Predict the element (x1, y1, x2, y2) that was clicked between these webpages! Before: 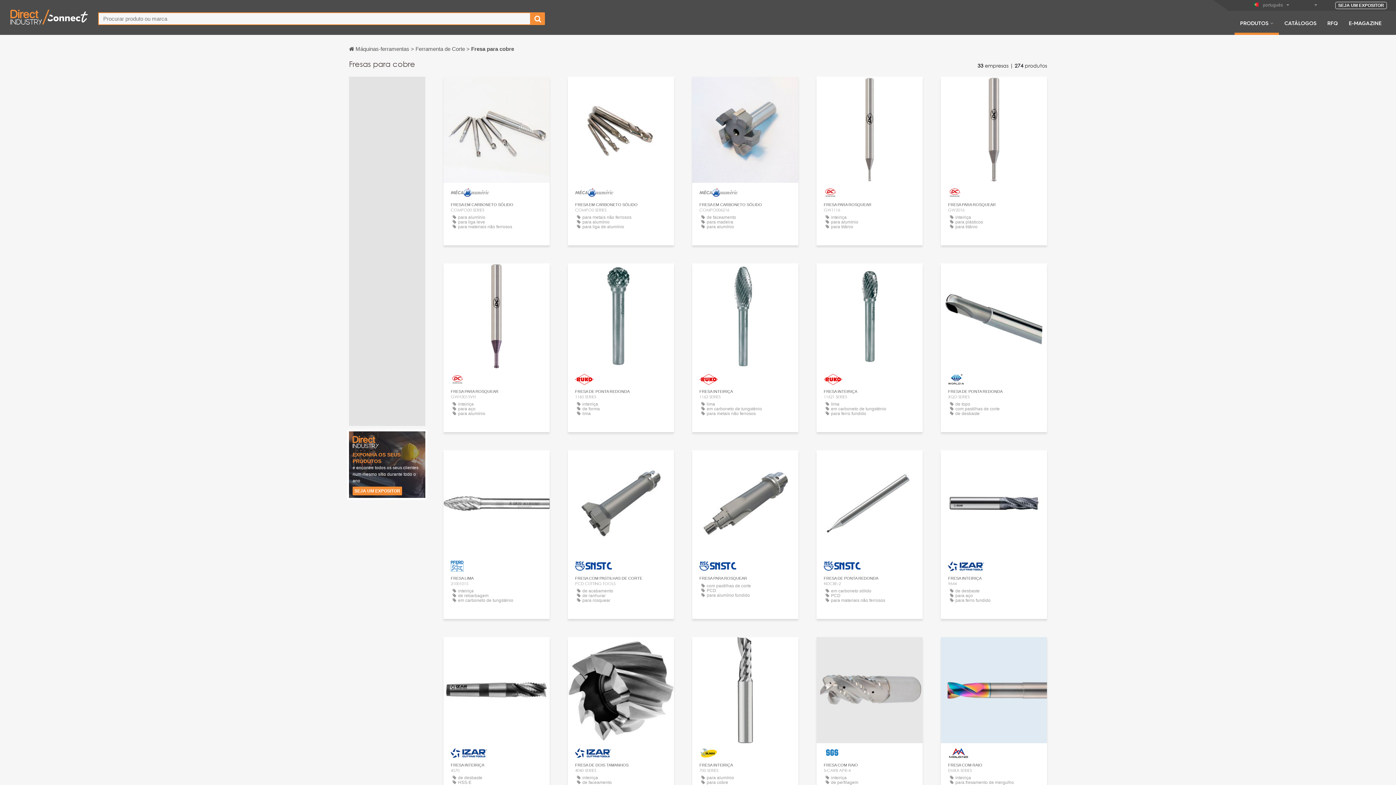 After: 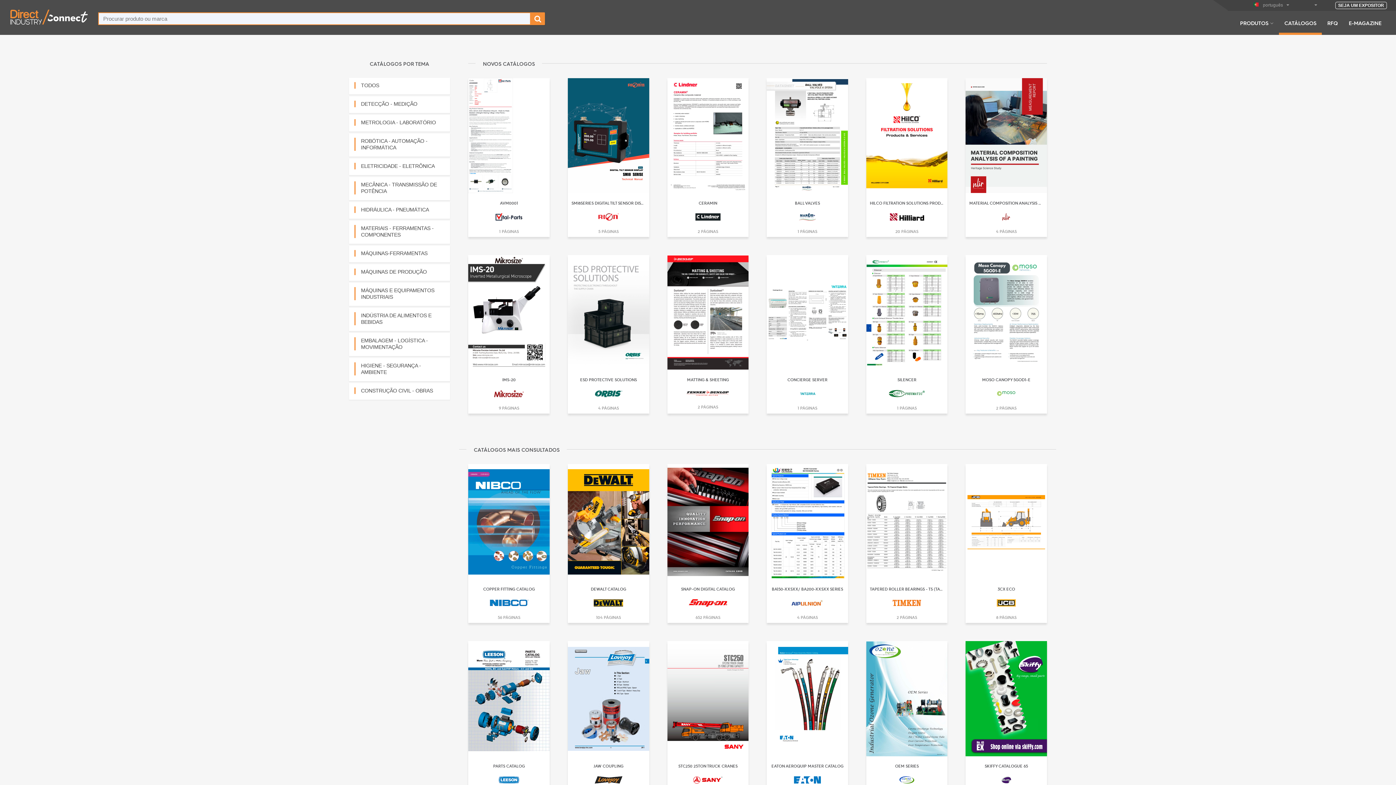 Action: label: CATÁLOGOS bbox: (1279, 19, 1322, 34)